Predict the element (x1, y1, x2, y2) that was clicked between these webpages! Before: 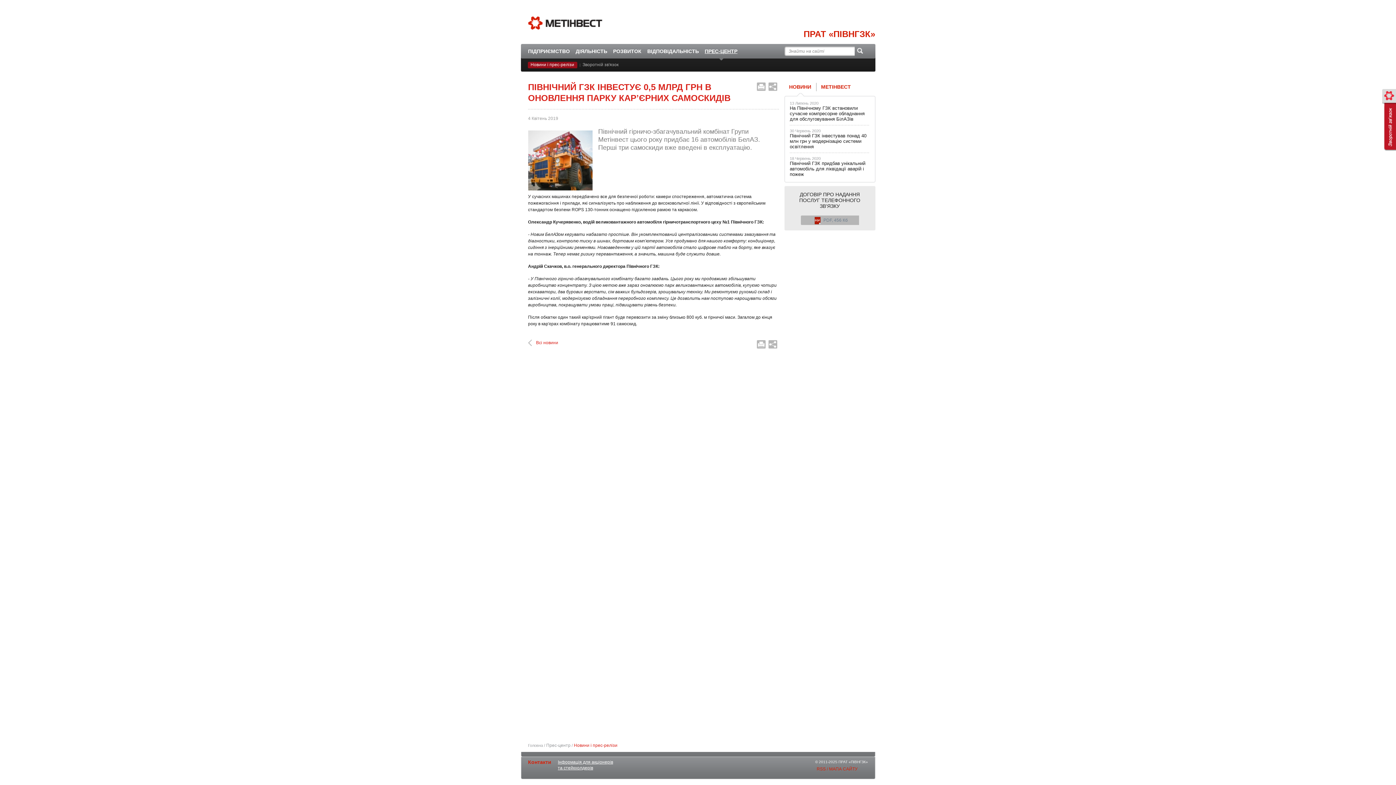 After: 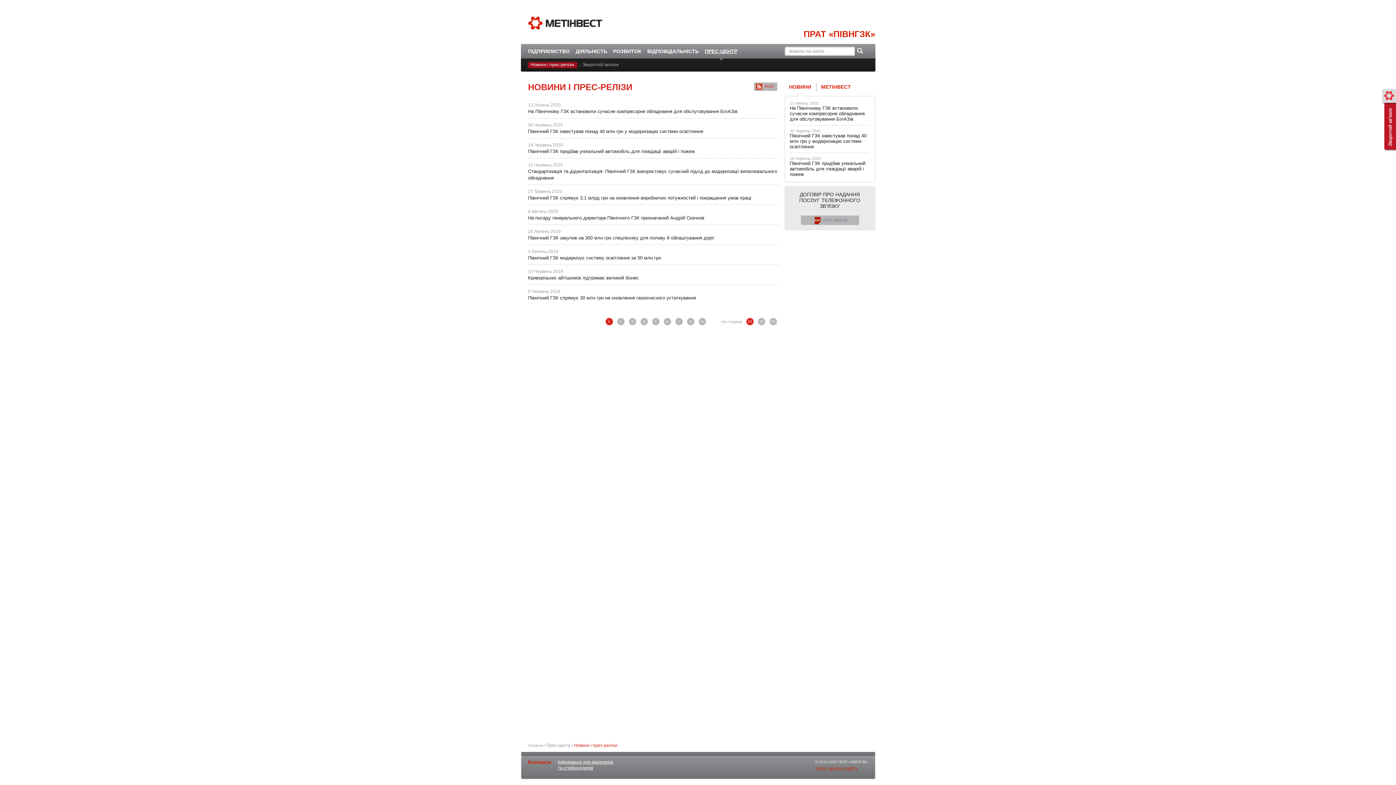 Action: bbox: (527, 58, 577, 71) label: Новини і прес-релізи